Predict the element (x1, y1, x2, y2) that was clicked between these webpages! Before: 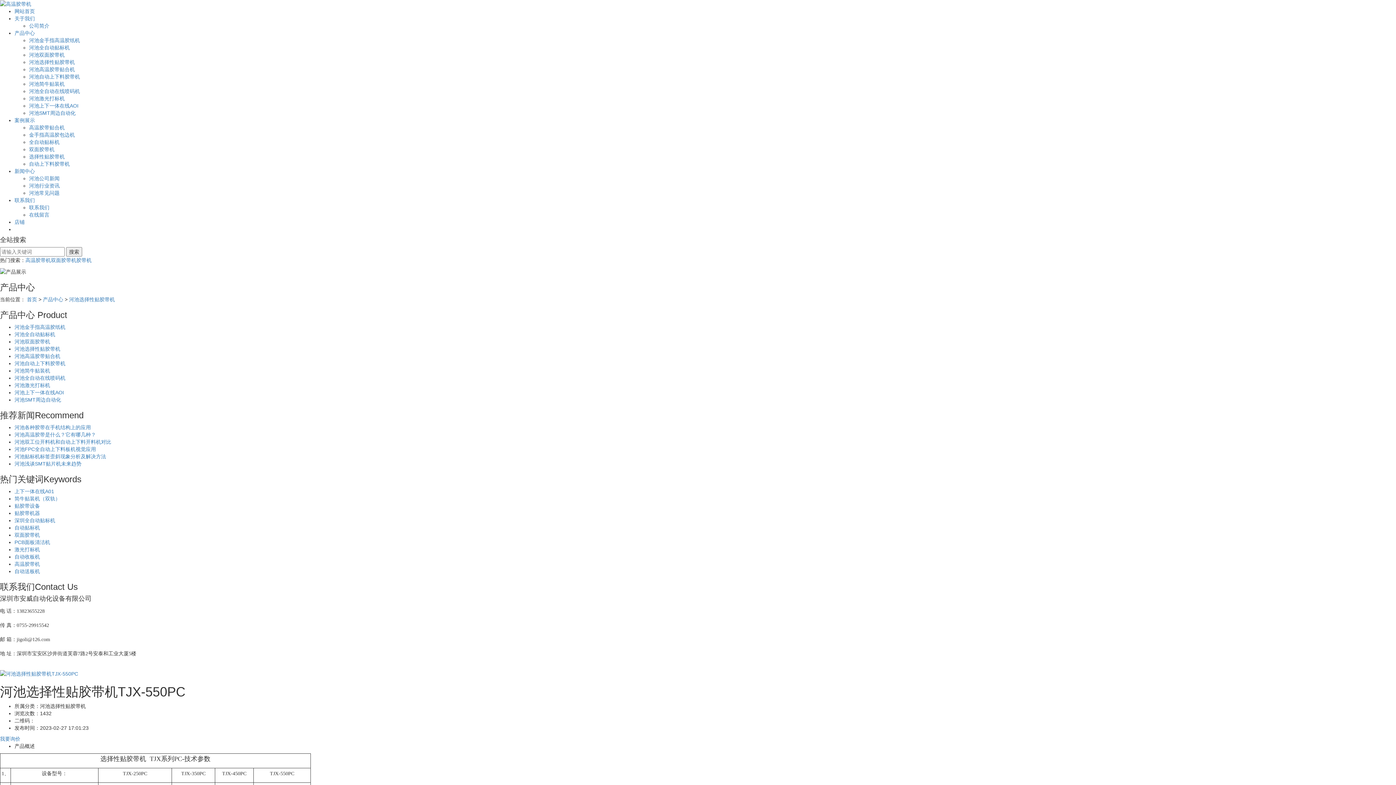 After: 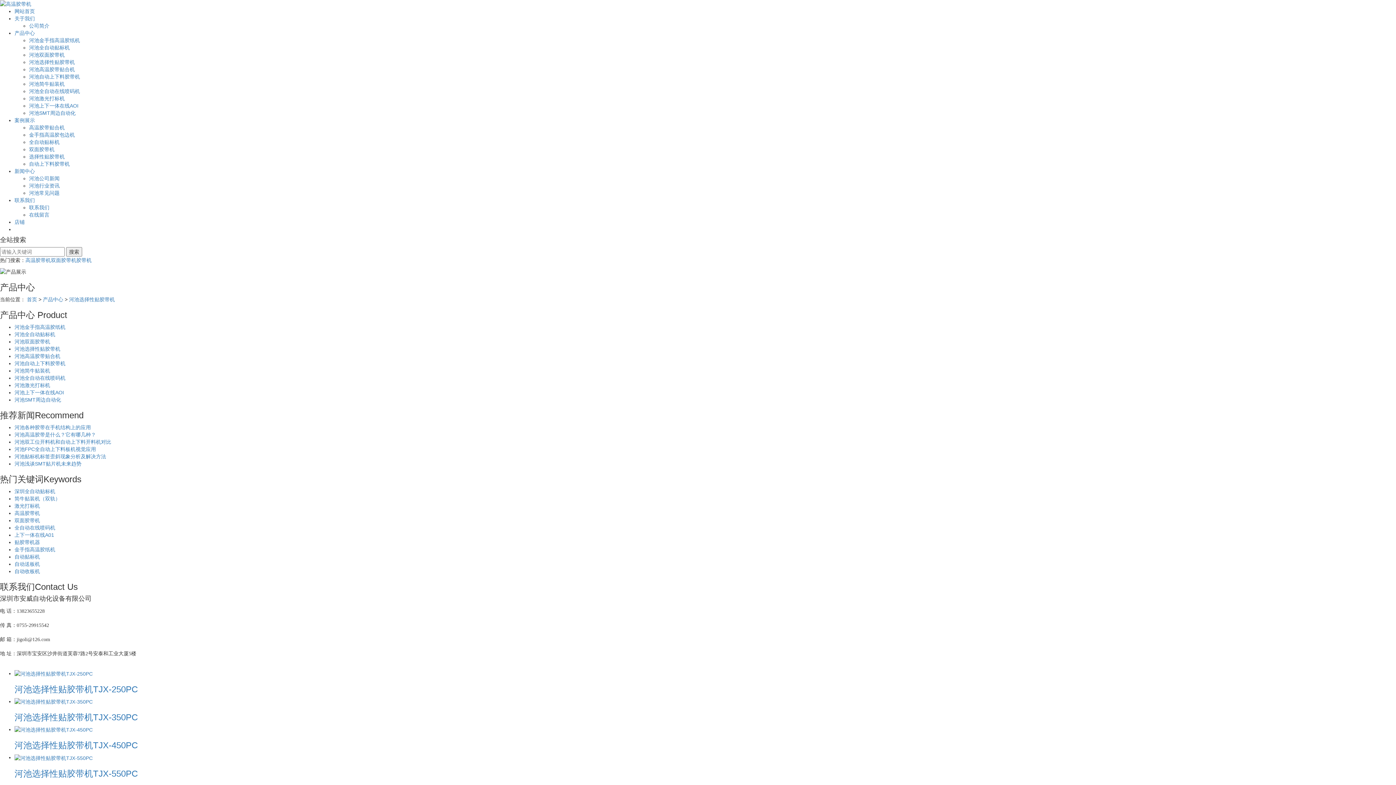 Action: label: 河池选择性贴胶带机 bbox: (29, 59, 74, 65)